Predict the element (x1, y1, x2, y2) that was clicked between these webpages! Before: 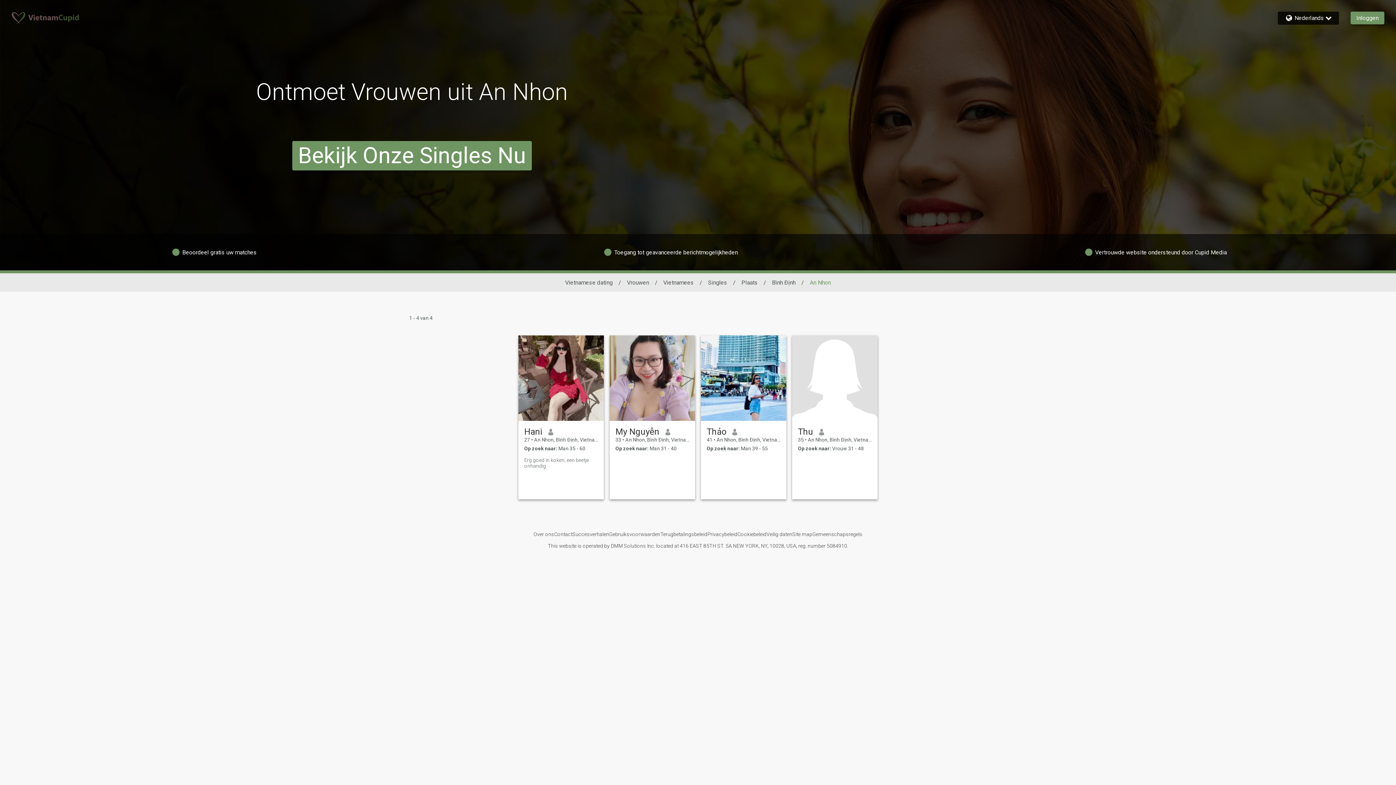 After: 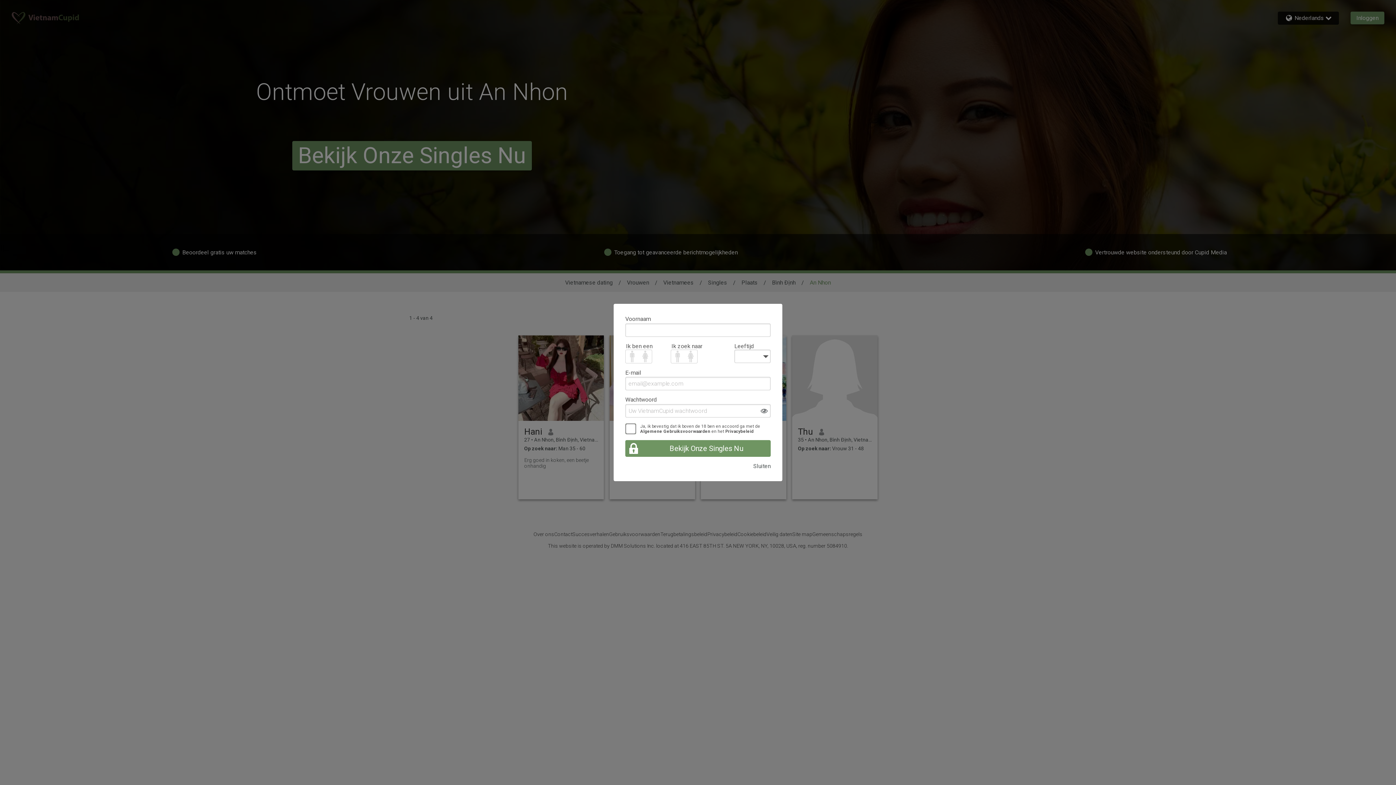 Action: bbox: (615, 426, 659, 437) label: My Nguyễn